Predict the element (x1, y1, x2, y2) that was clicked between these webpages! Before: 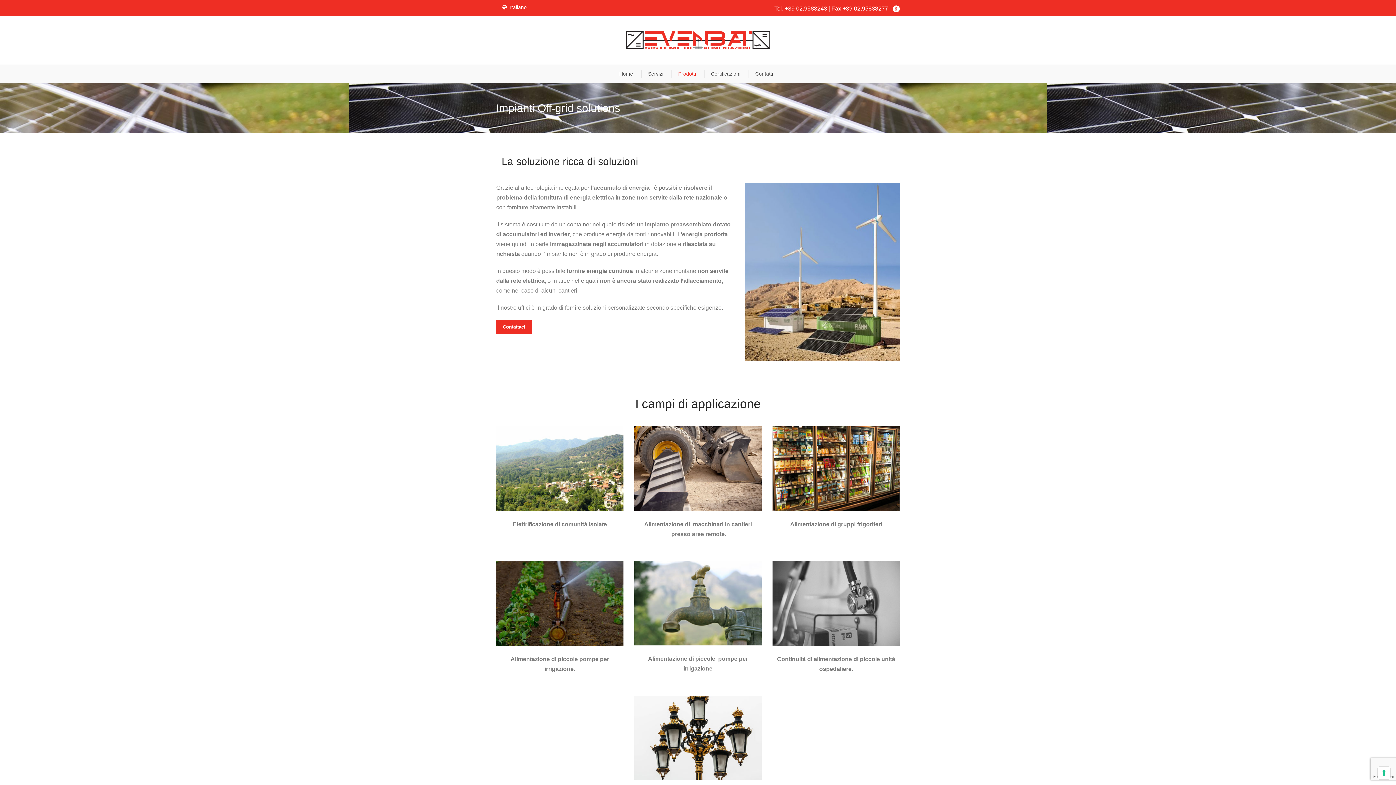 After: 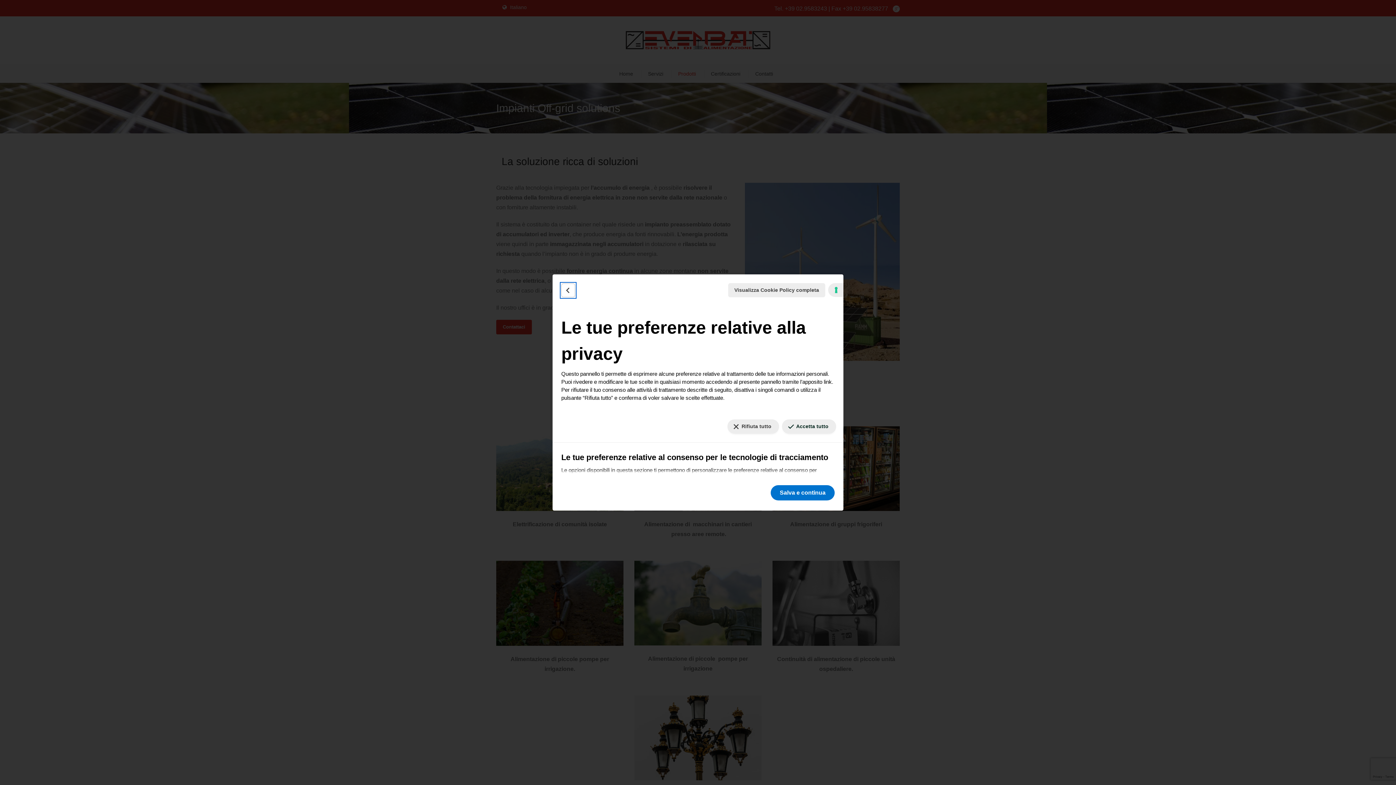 Action: bbox: (1378, 767, 1390, 779) label: Le tue preferenze relative al consenso per le tecnologie di tracciamento